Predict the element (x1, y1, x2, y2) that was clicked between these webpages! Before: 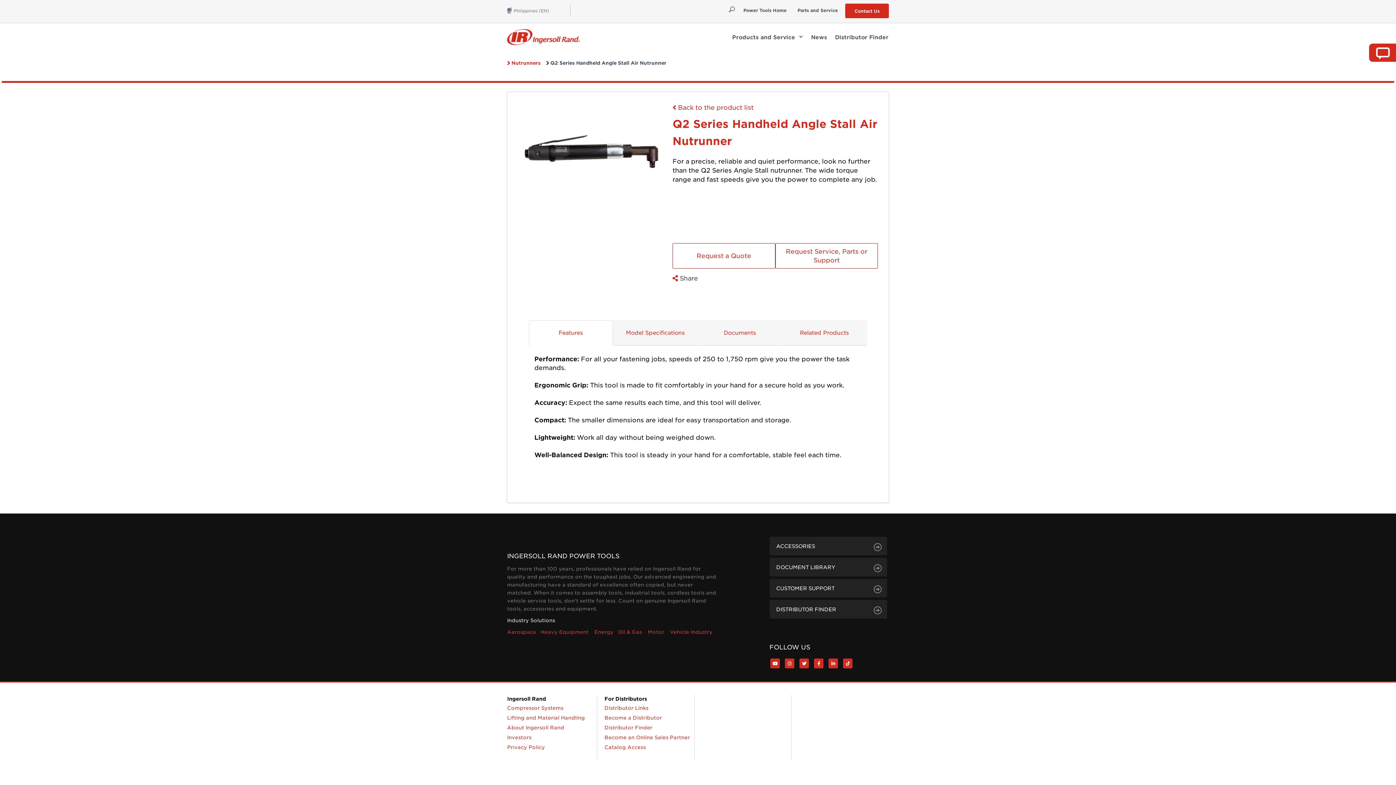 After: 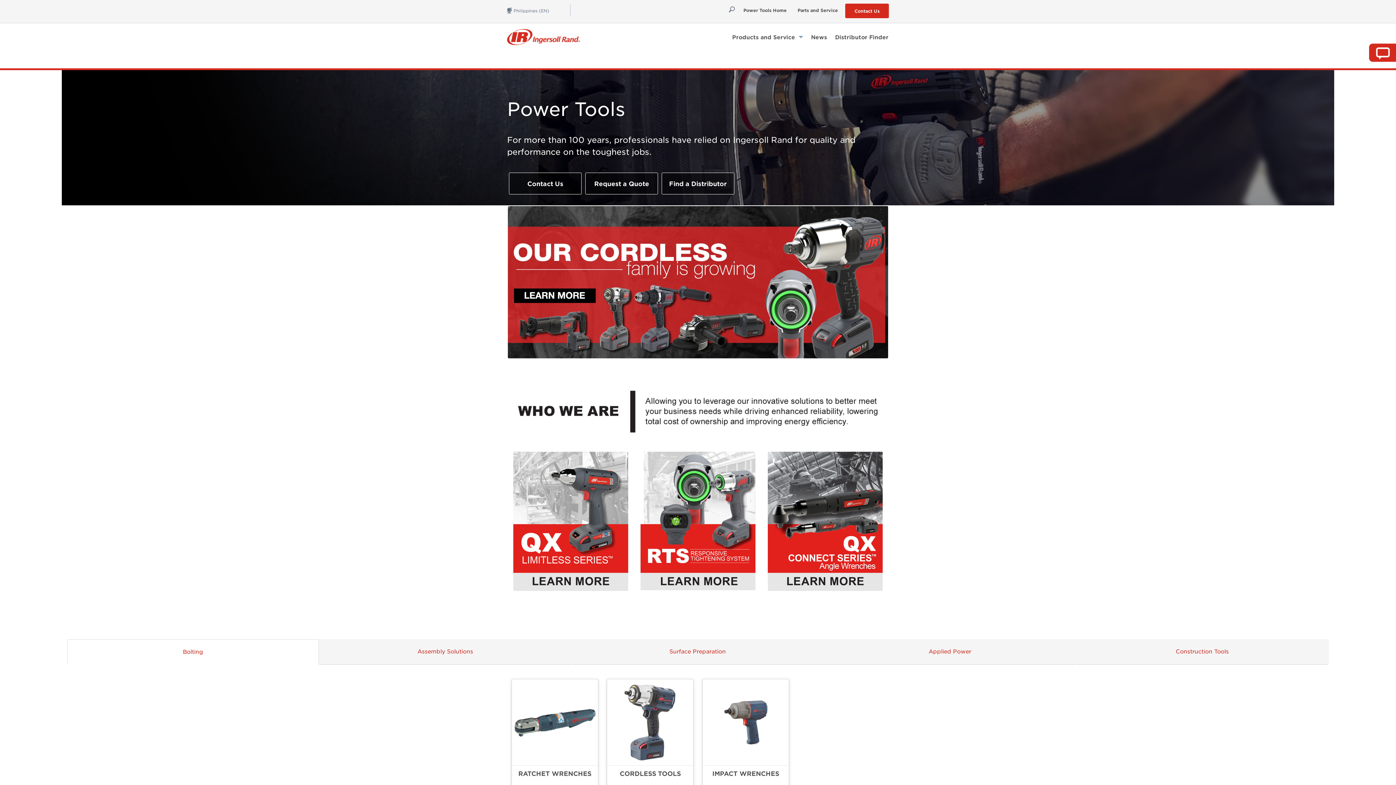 Action: bbox: (738, 3, 792, 17) label: Power Tools Home